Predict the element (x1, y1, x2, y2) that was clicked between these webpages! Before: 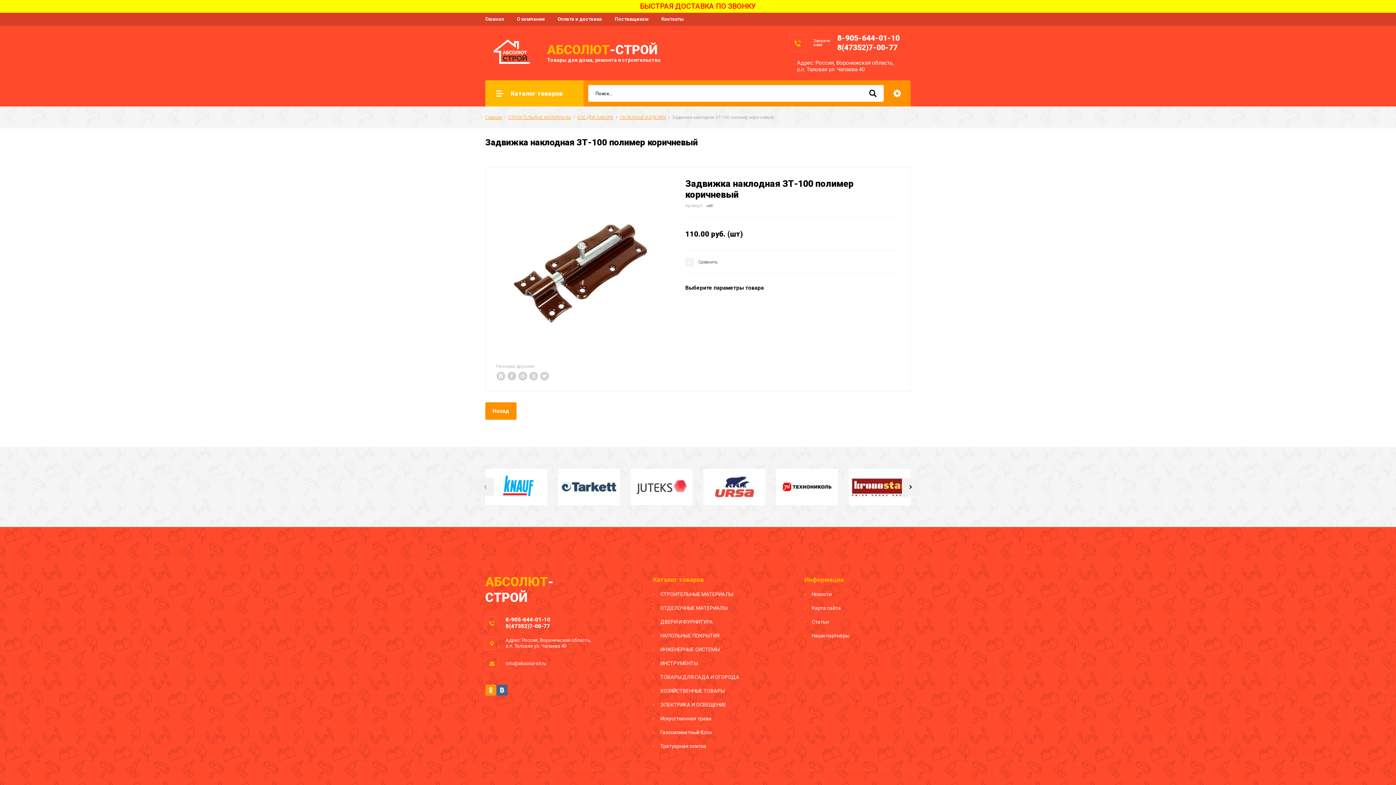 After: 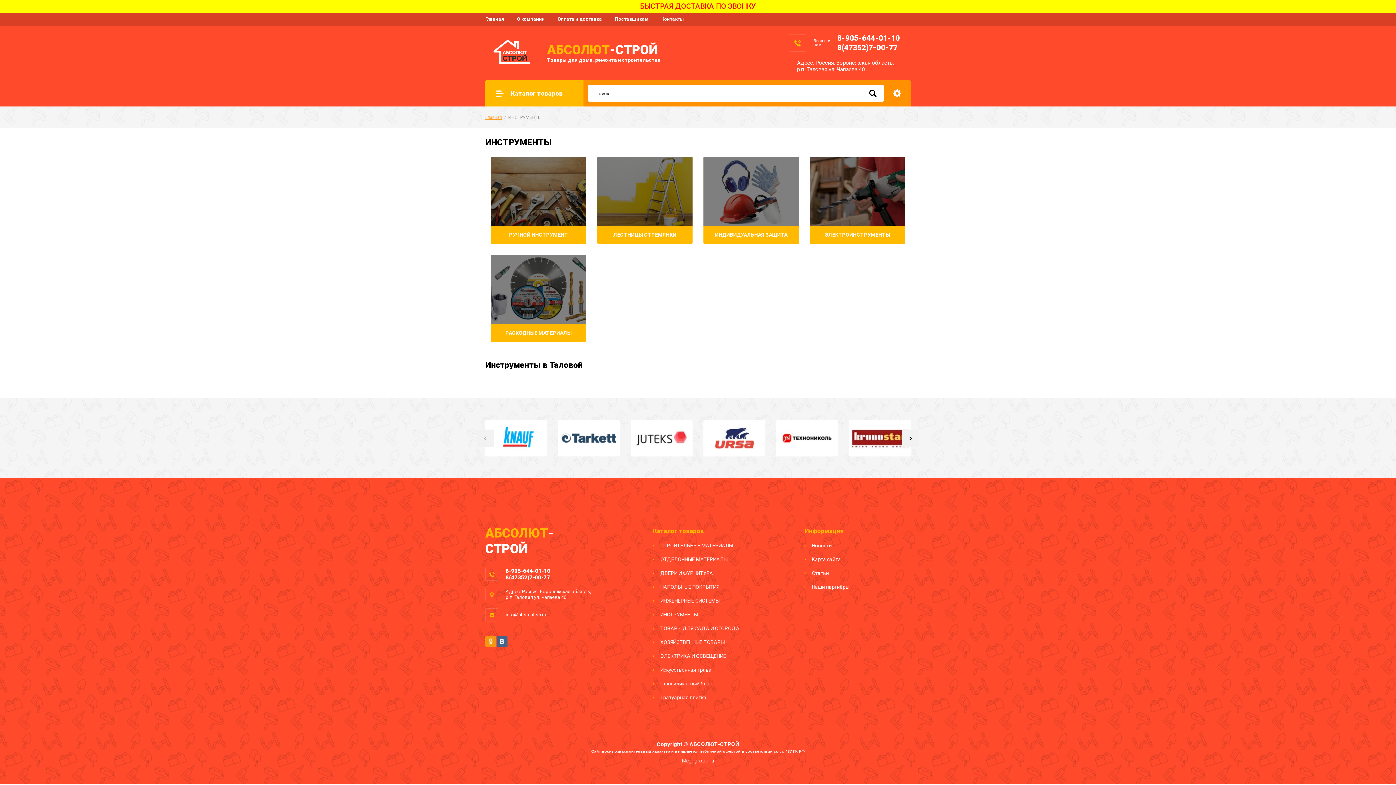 Action: bbox: (653, 660, 697, 666) label: ИНСТРУМЕНТЫ